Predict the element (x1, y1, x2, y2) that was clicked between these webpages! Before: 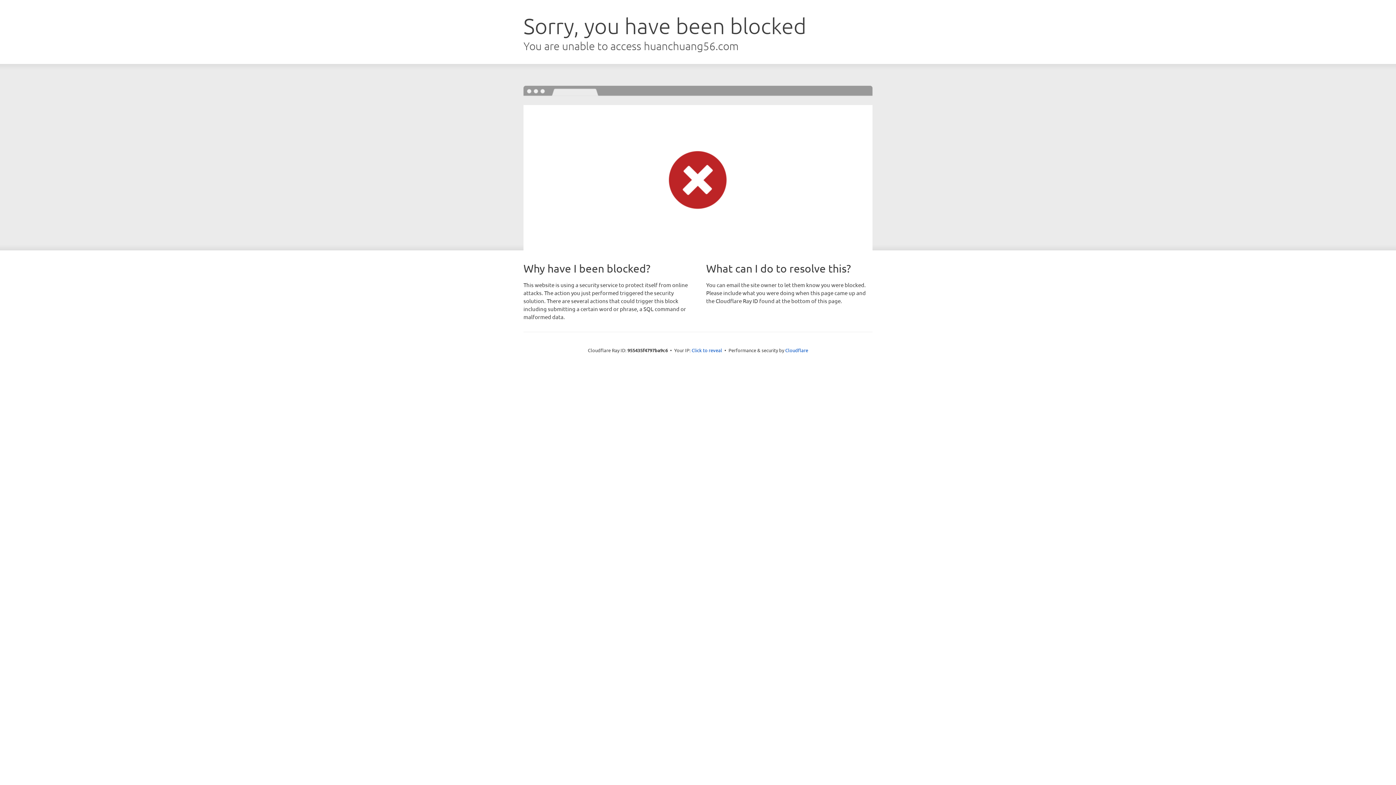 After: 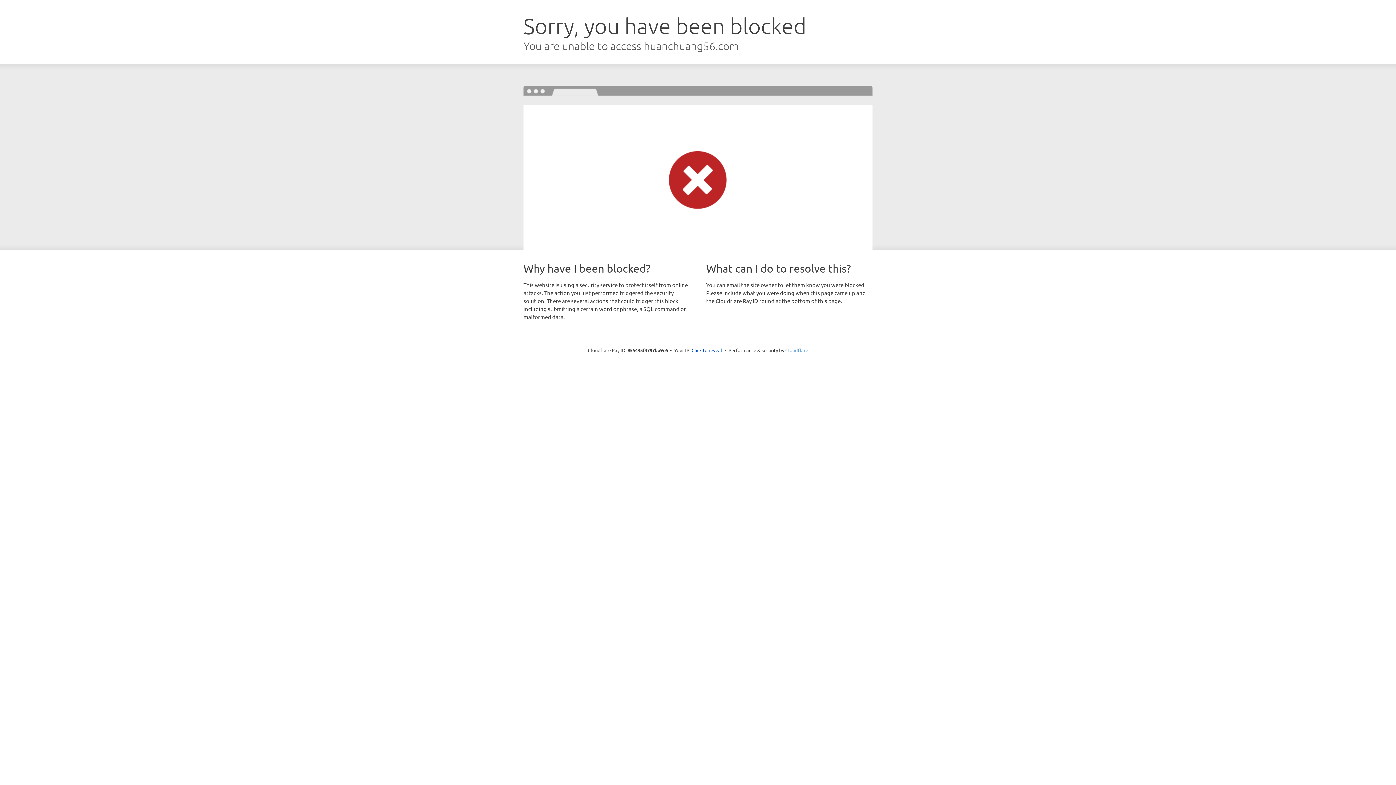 Action: label: Cloudflare bbox: (785, 347, 808, 353)